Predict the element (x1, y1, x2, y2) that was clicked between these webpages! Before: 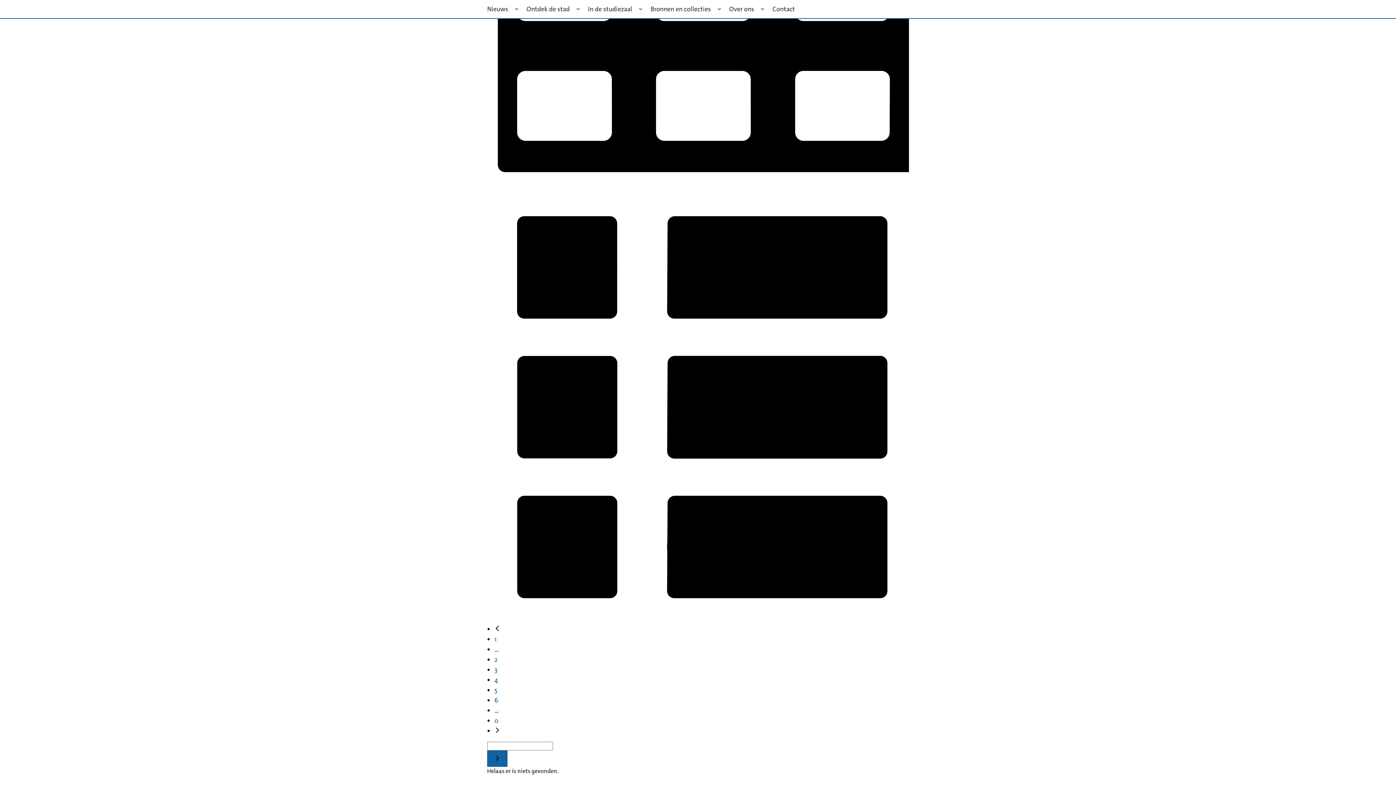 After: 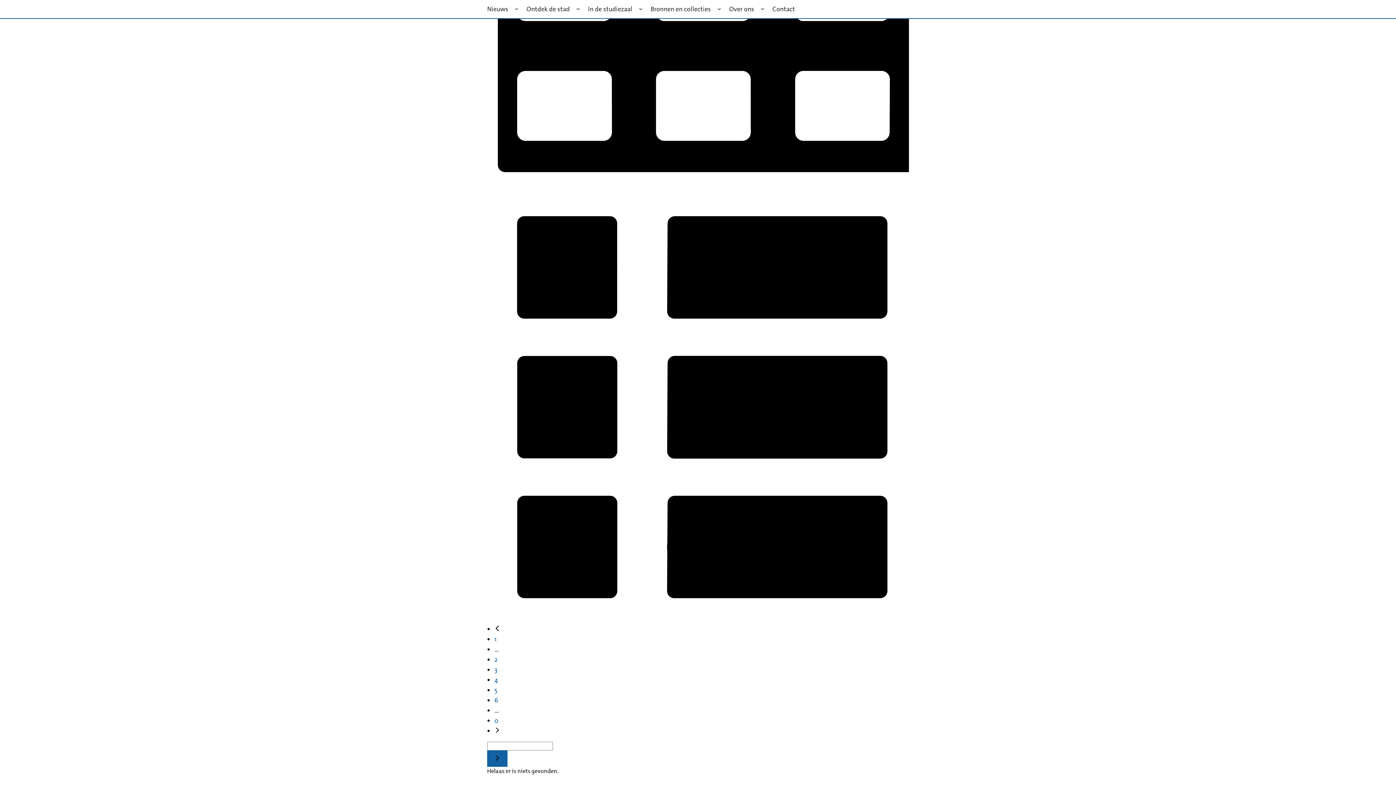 Action: bbox: (494, 696, 498, 705) label: 6